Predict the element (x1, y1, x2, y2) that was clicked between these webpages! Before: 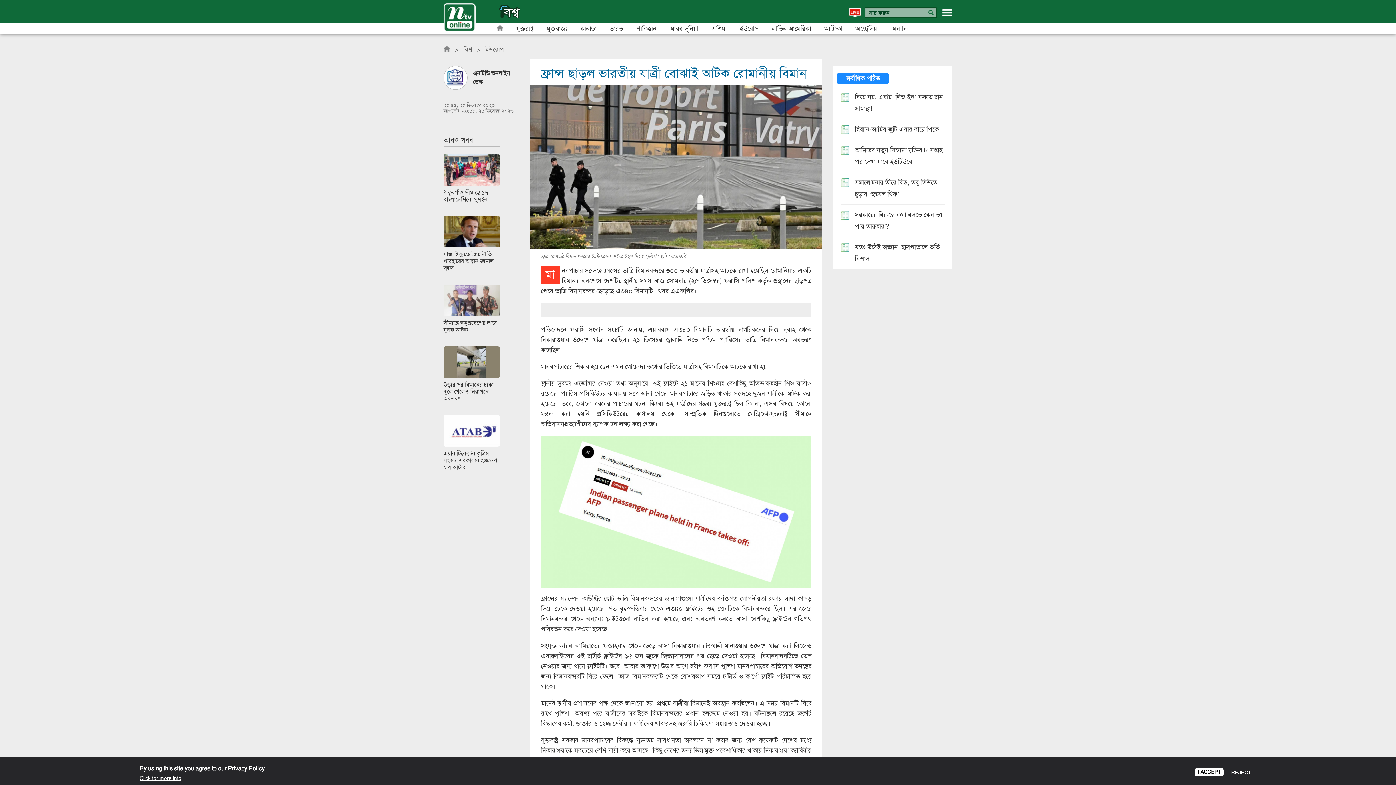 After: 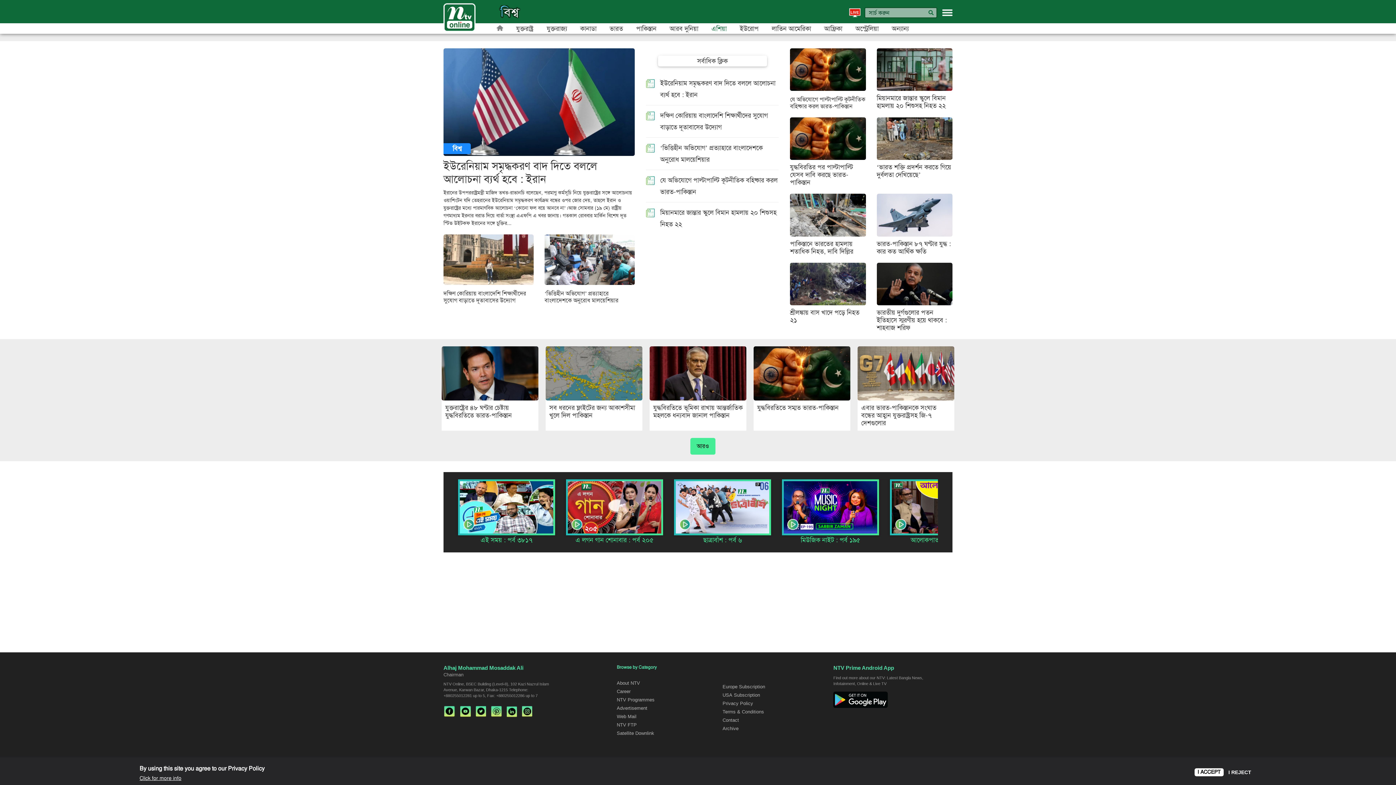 Action: label: এশিয়া bbox: (711, 25, 726, 32)